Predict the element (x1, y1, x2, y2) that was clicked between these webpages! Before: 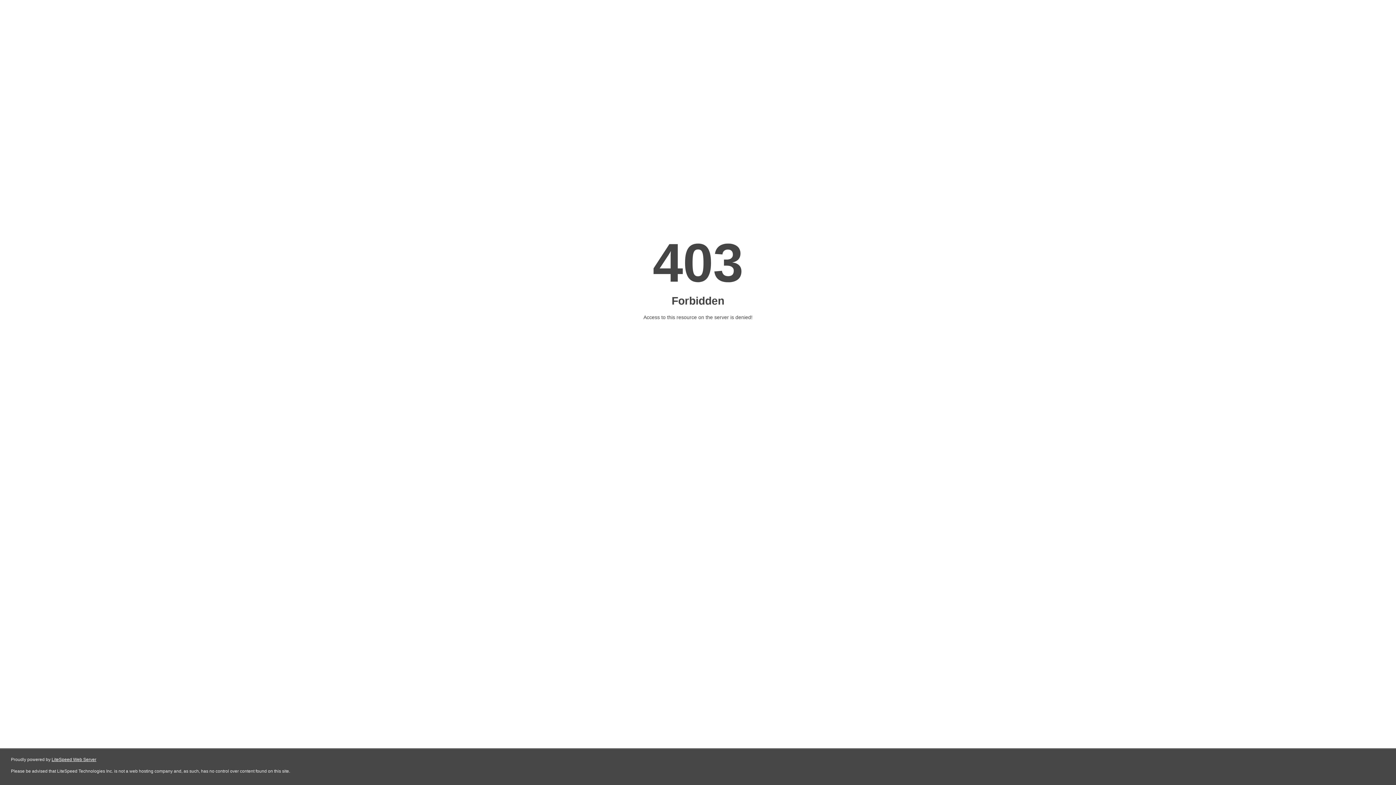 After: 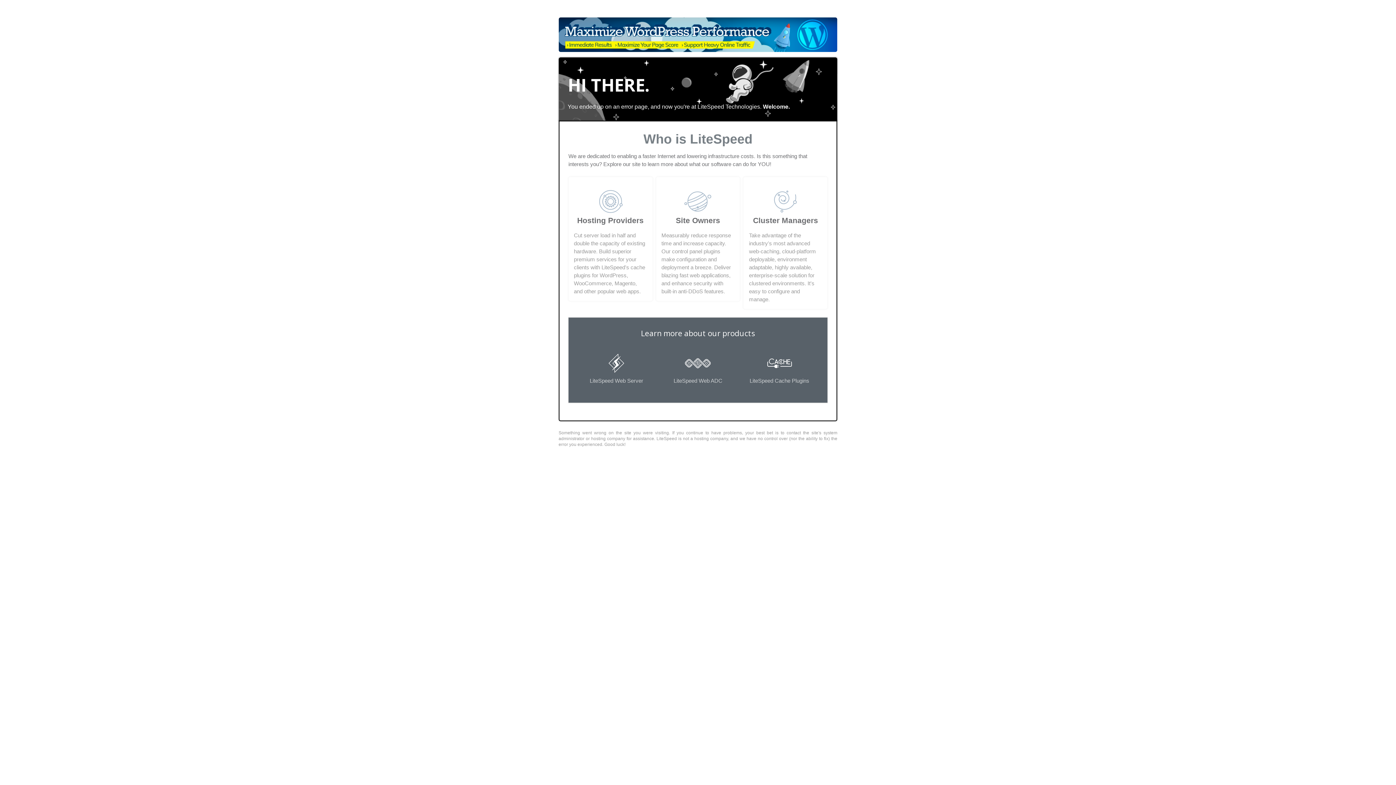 Action: label: LiteSpeed Web Server bbox: (51, 757, 96, 762)